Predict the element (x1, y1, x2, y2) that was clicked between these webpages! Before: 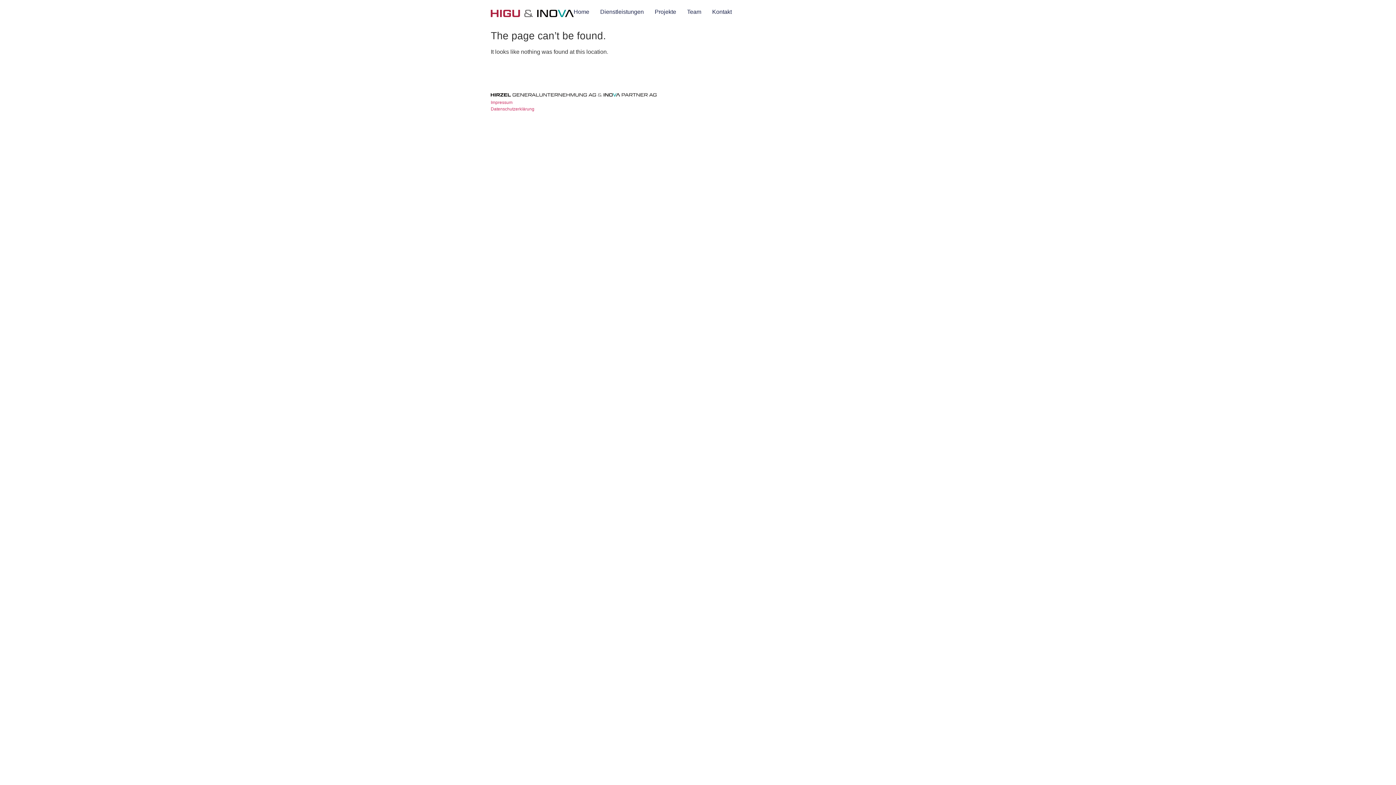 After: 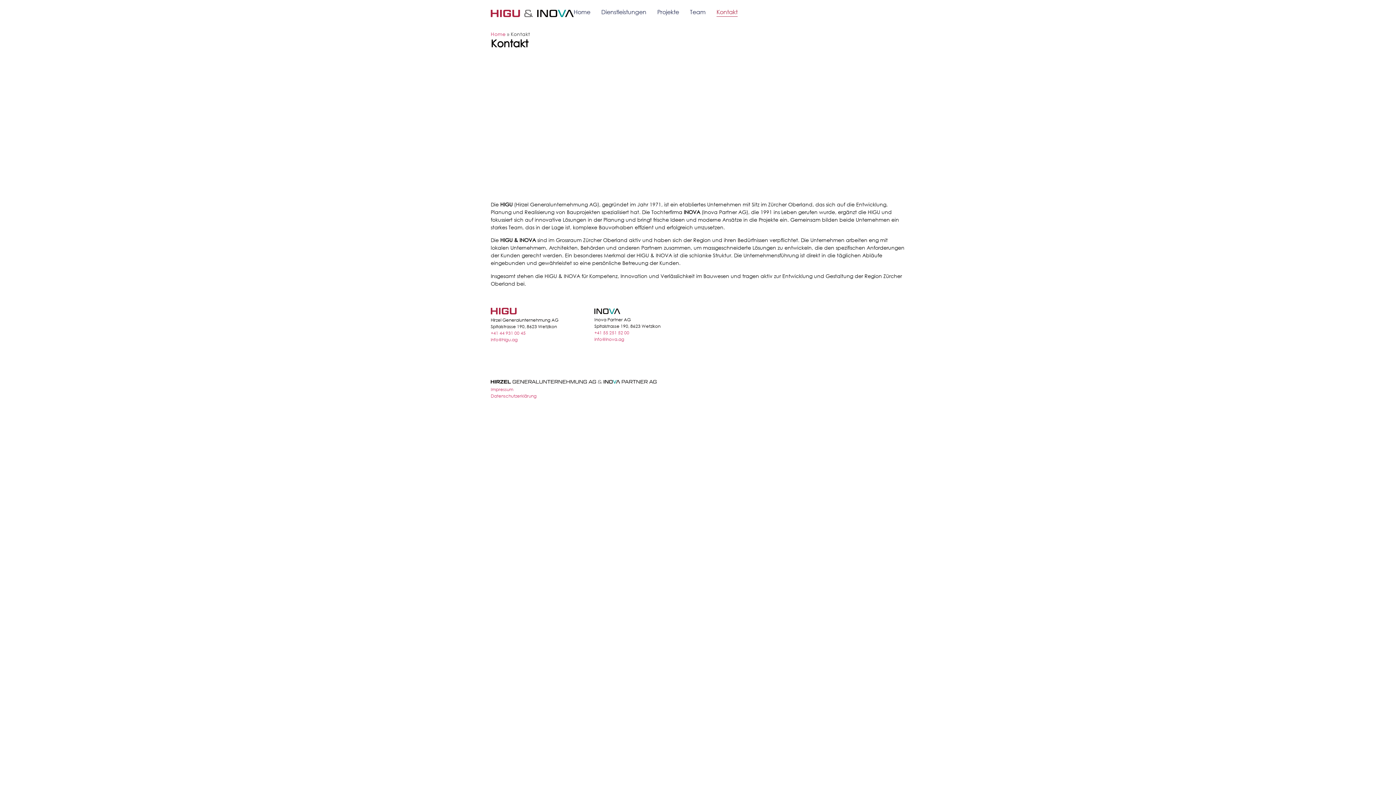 Action: bbox: (712, 7, 732, 16) label: Kontakt